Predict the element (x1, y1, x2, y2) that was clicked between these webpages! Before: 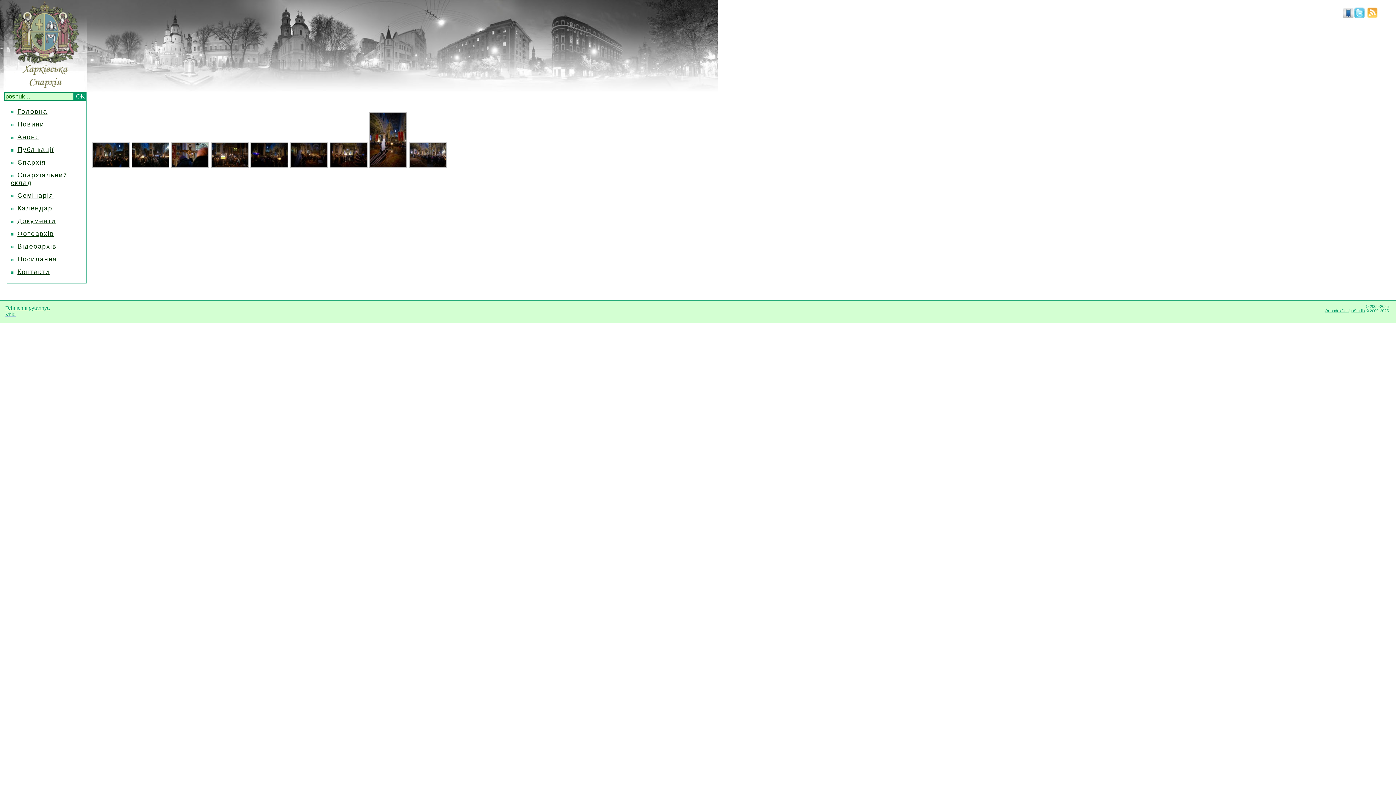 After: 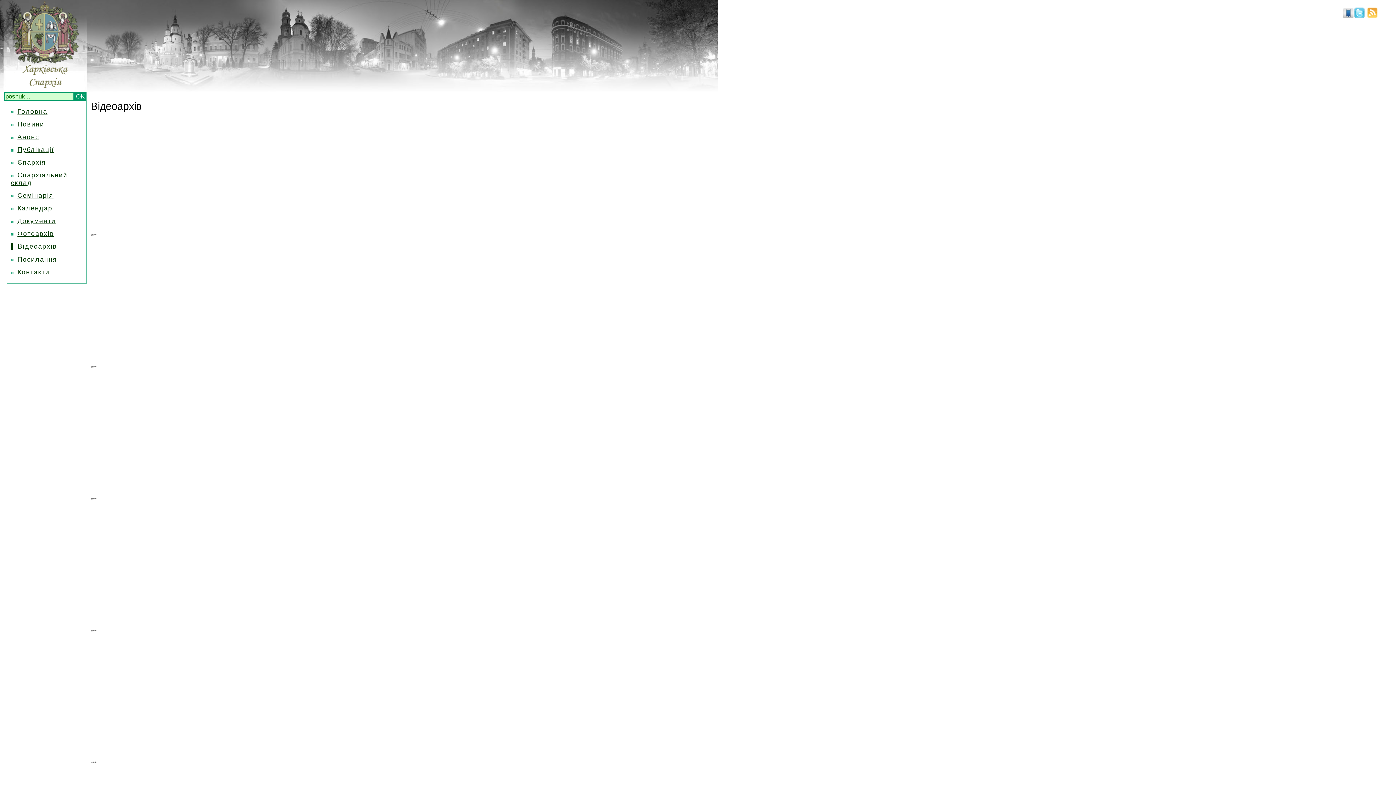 Action: label: Відеоархів bbox: (17, 242, 56, 250)